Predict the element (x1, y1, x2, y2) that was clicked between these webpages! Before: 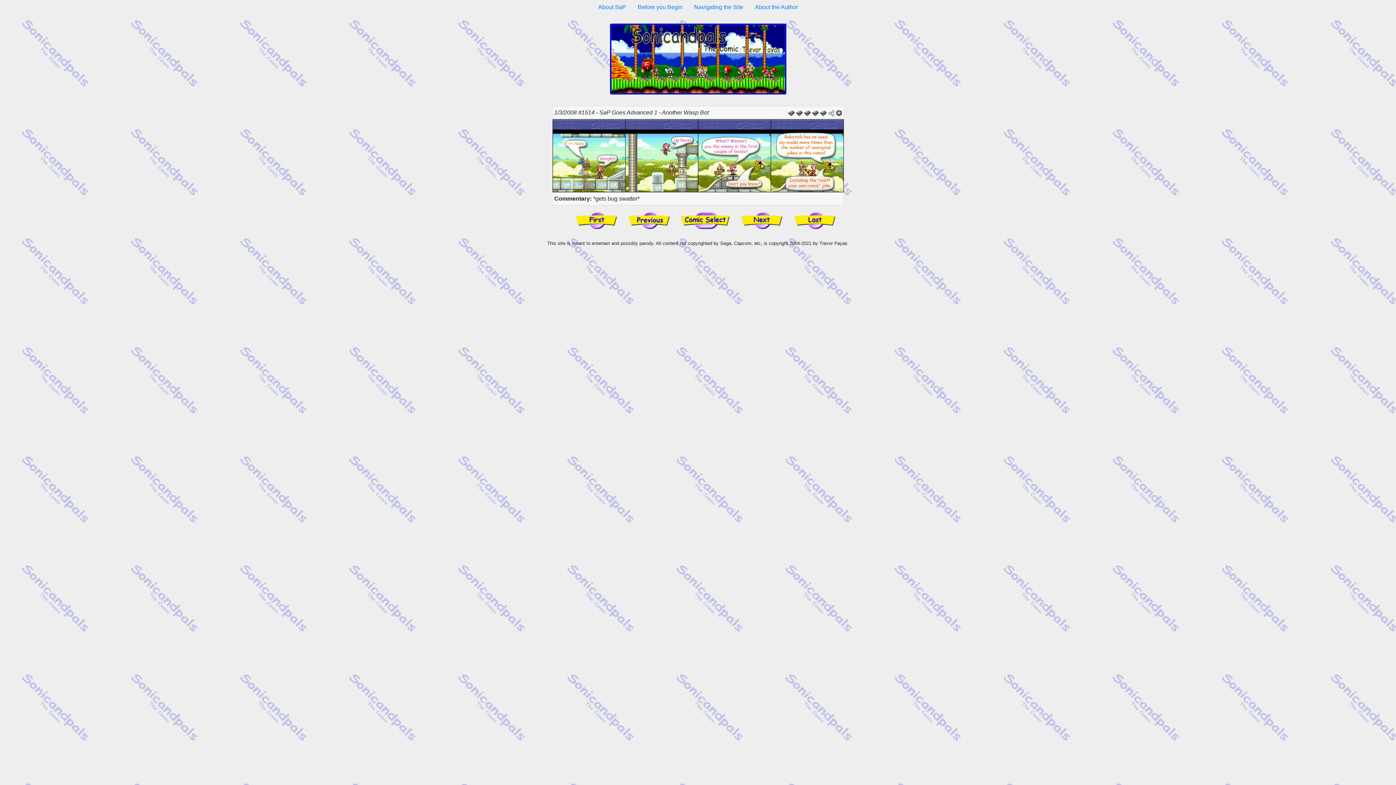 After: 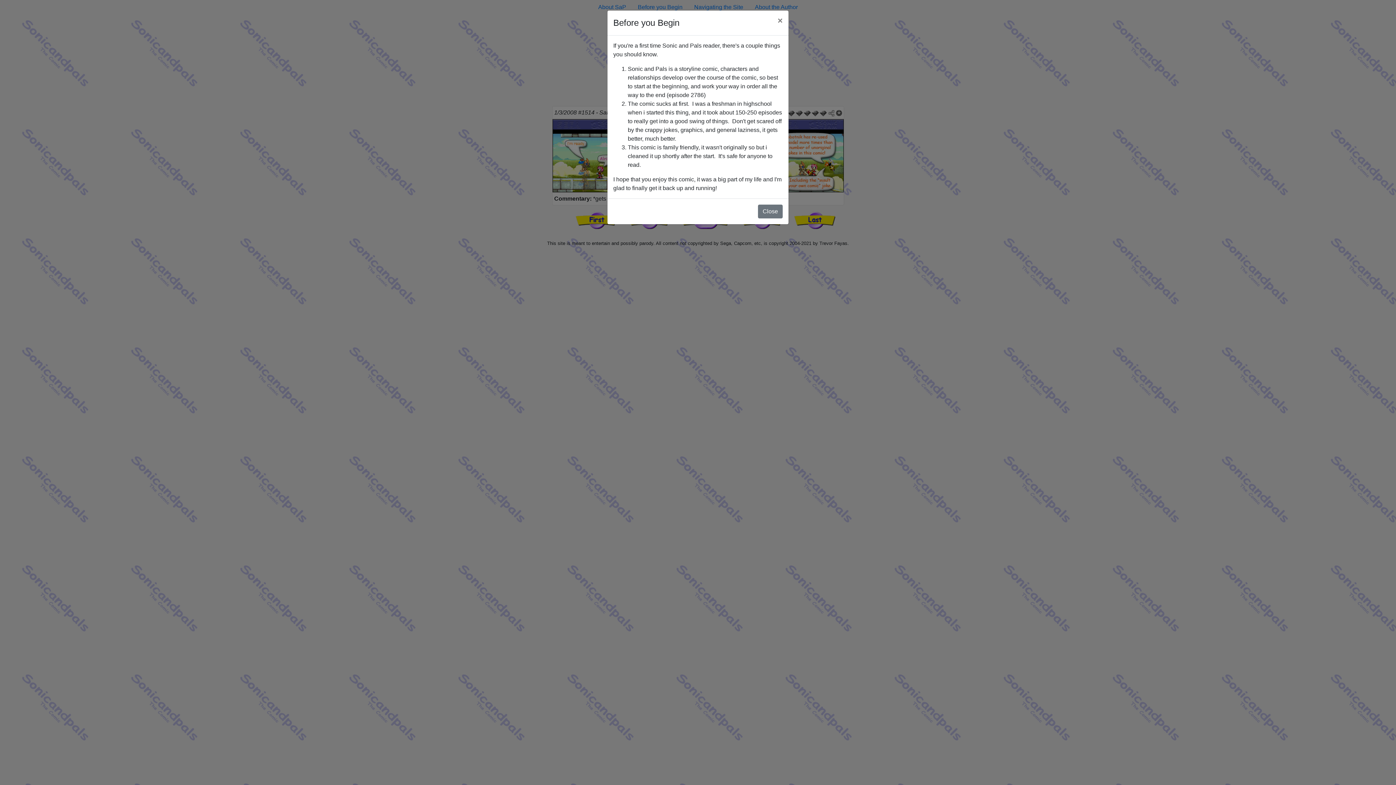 Action: label: Before you Begin bbox: (632, 0, 688, 14)